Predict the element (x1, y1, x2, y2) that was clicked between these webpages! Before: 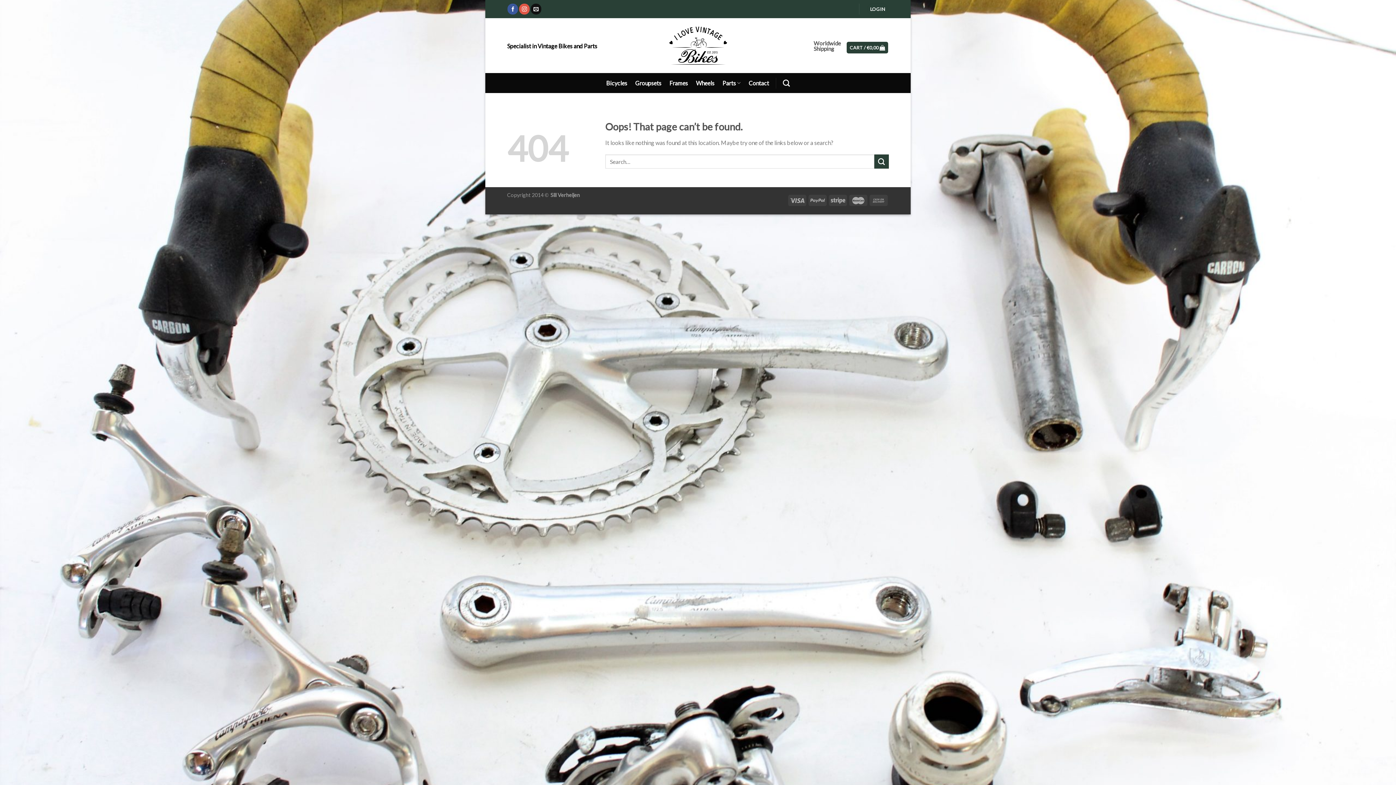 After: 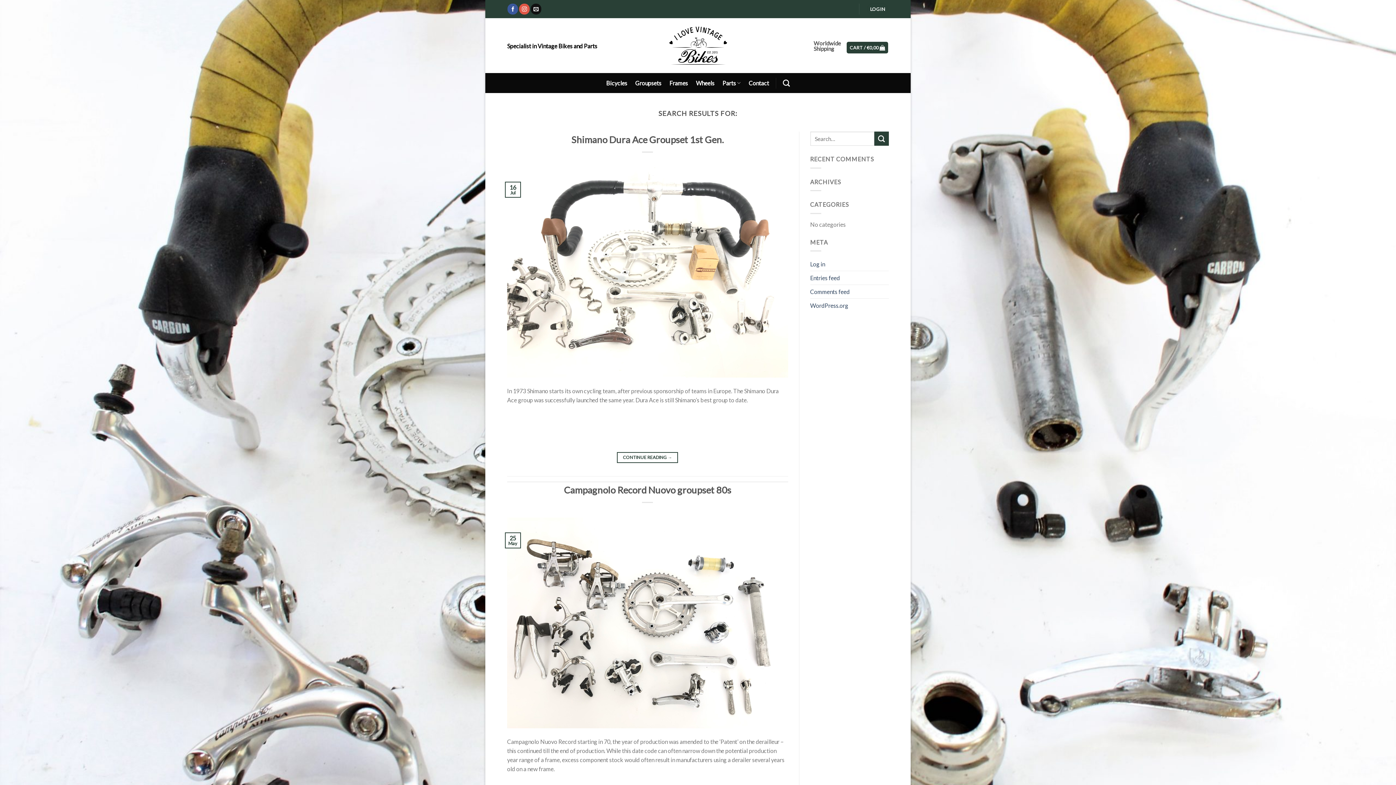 Action: bbox: (874, 154, 889, 168) label: Submit